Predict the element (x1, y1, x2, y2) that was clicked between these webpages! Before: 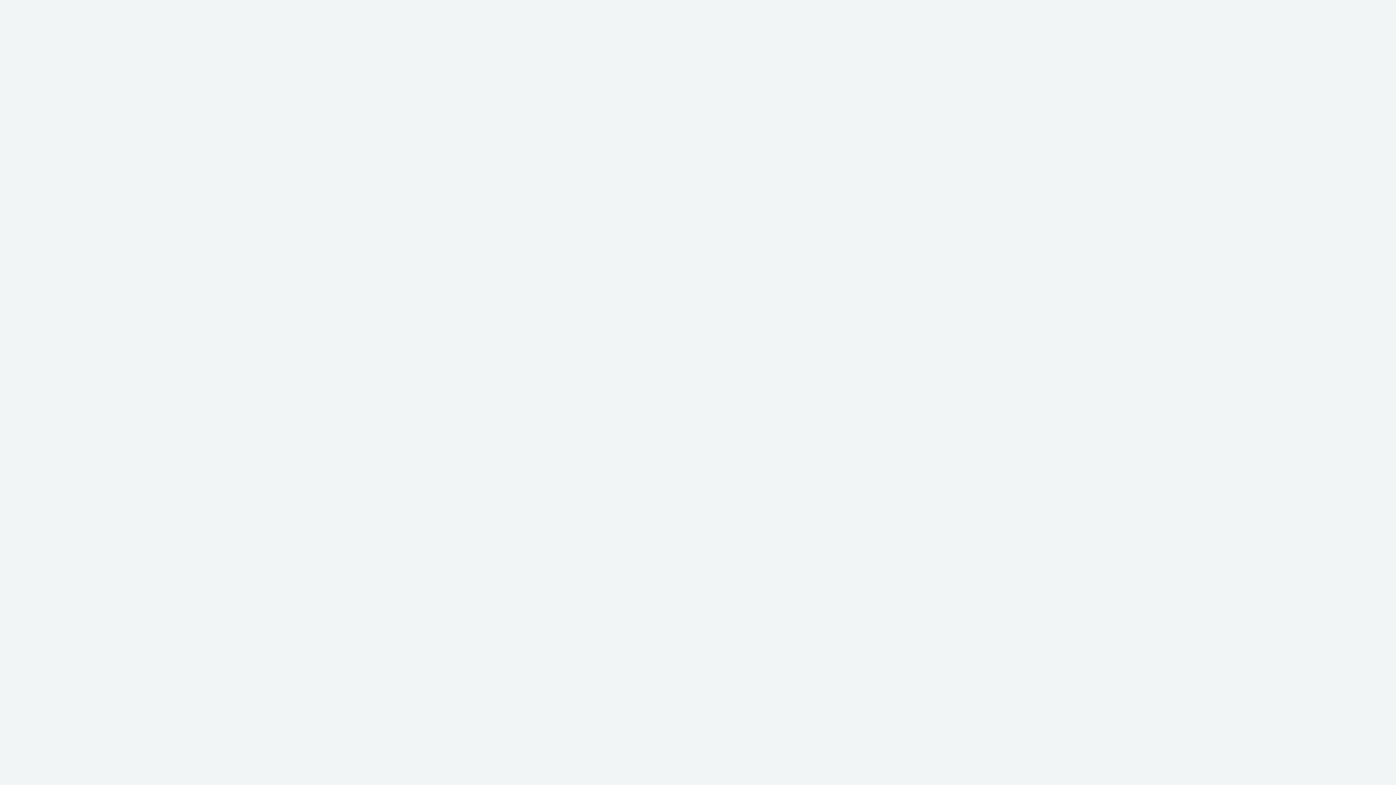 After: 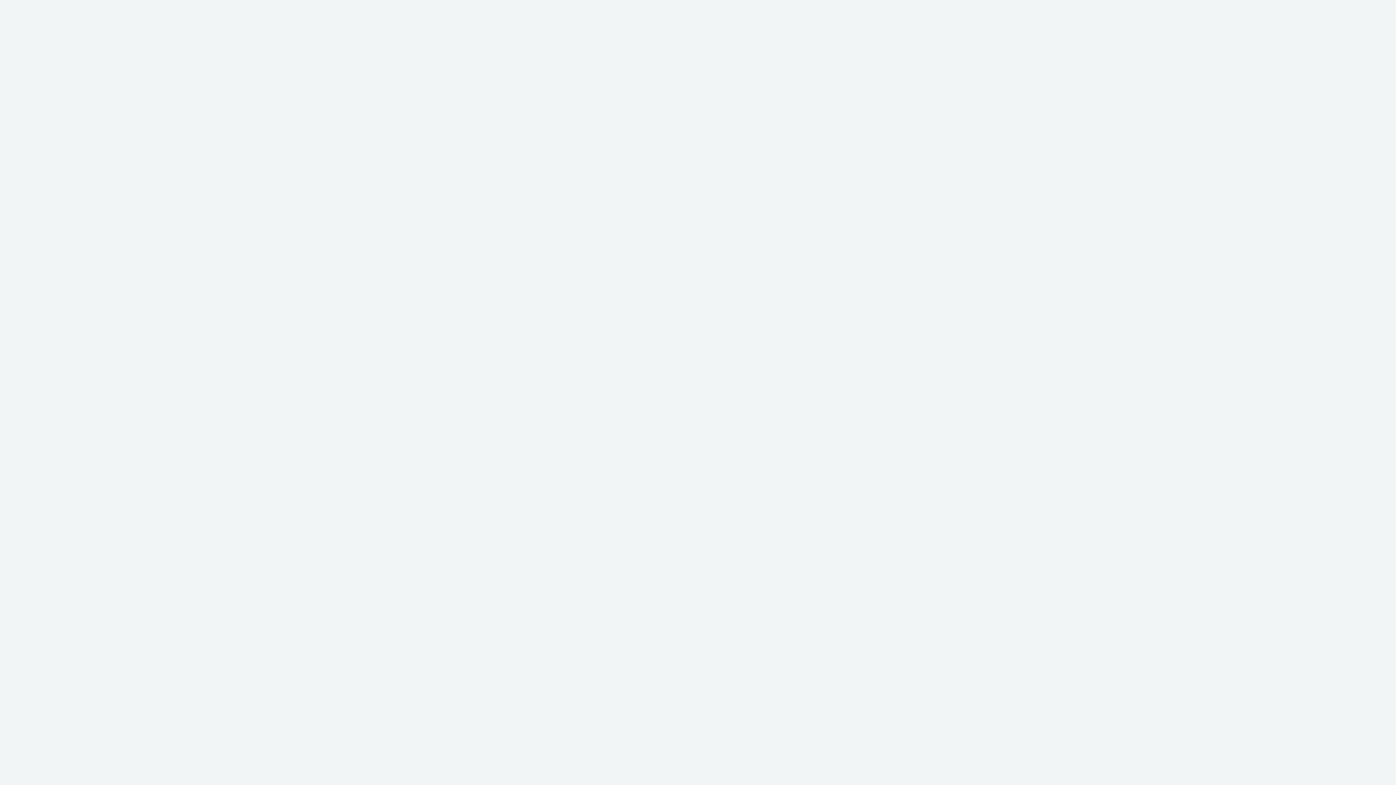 Action: bbox: (284, 21, 349, 43) label: 健康管理